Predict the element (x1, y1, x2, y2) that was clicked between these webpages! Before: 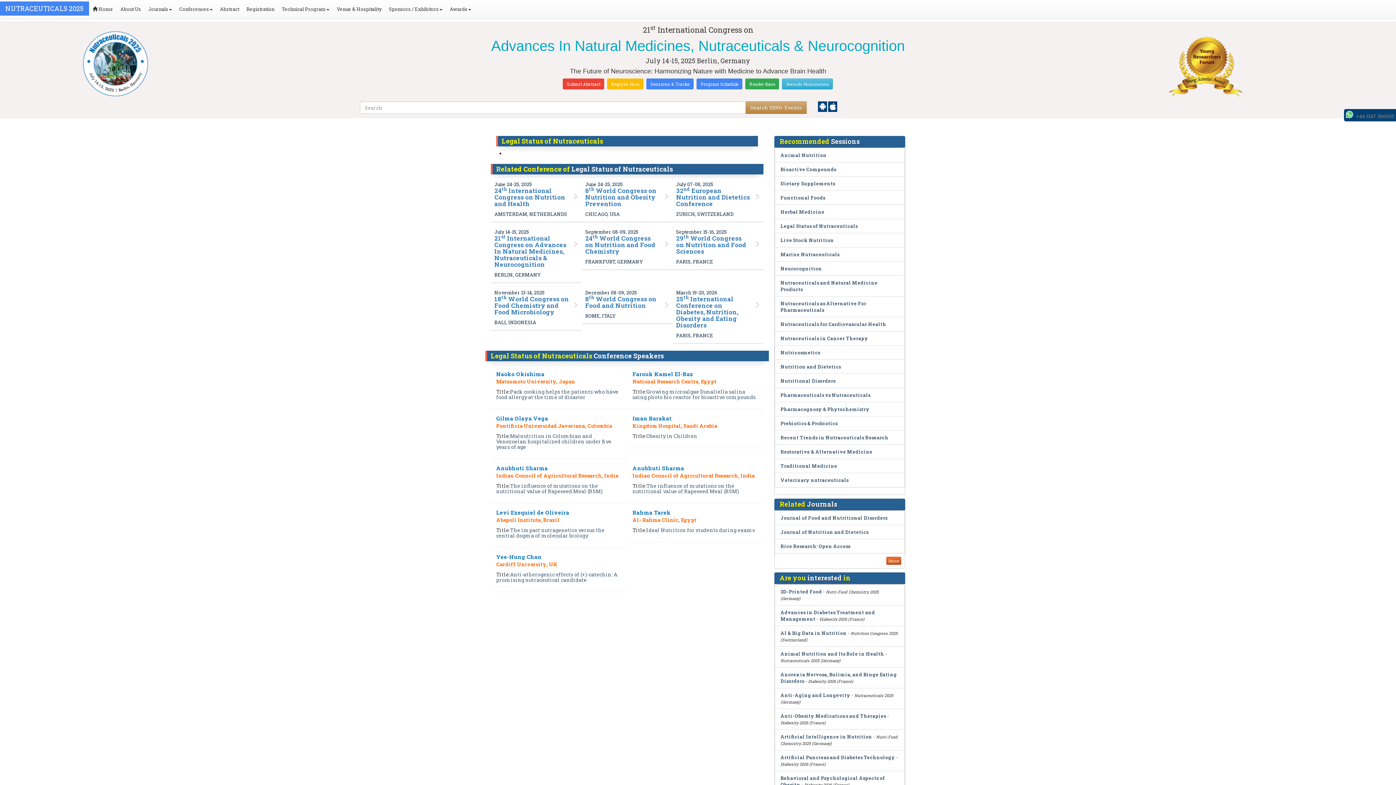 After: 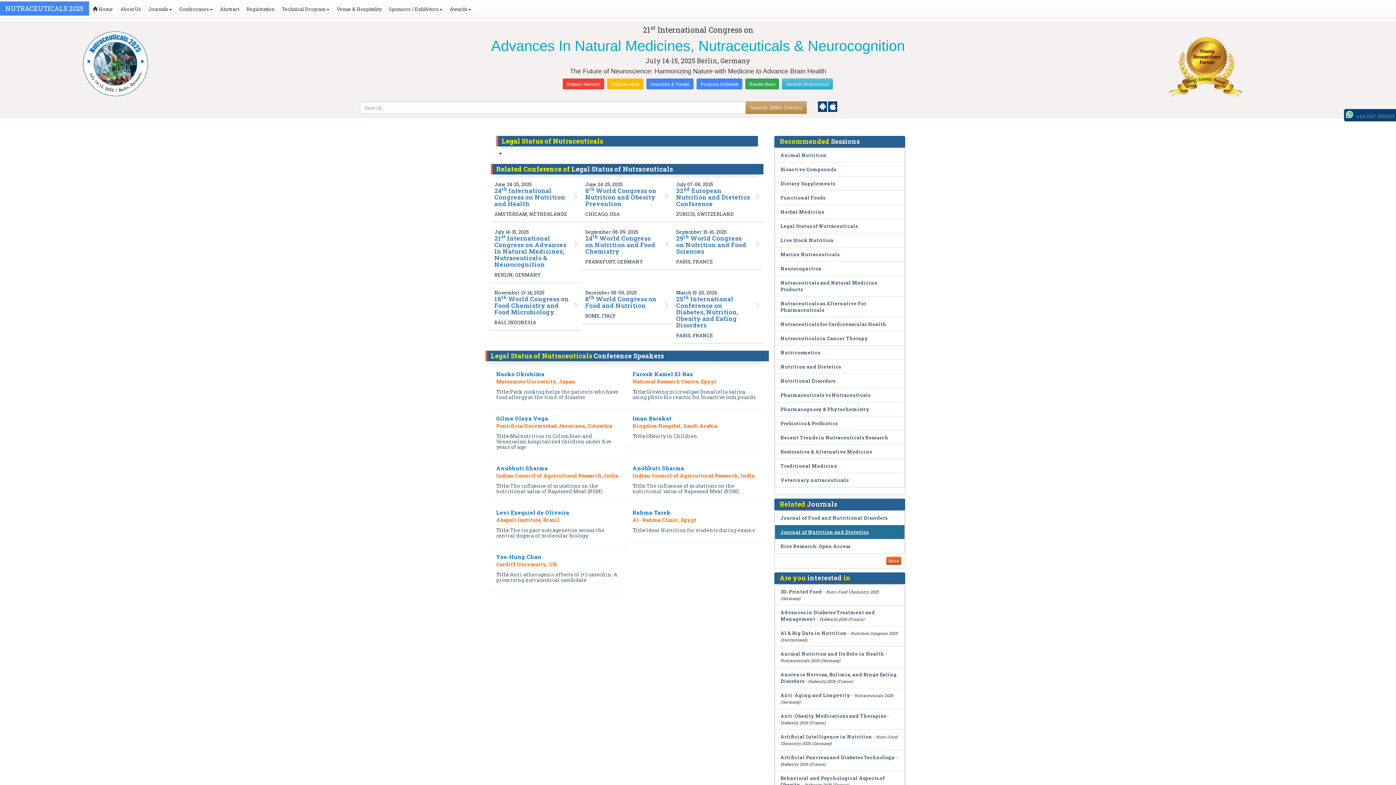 Action: label: Journal of Nutrition and Dietetics bbox: (780, 529, 868, 535)